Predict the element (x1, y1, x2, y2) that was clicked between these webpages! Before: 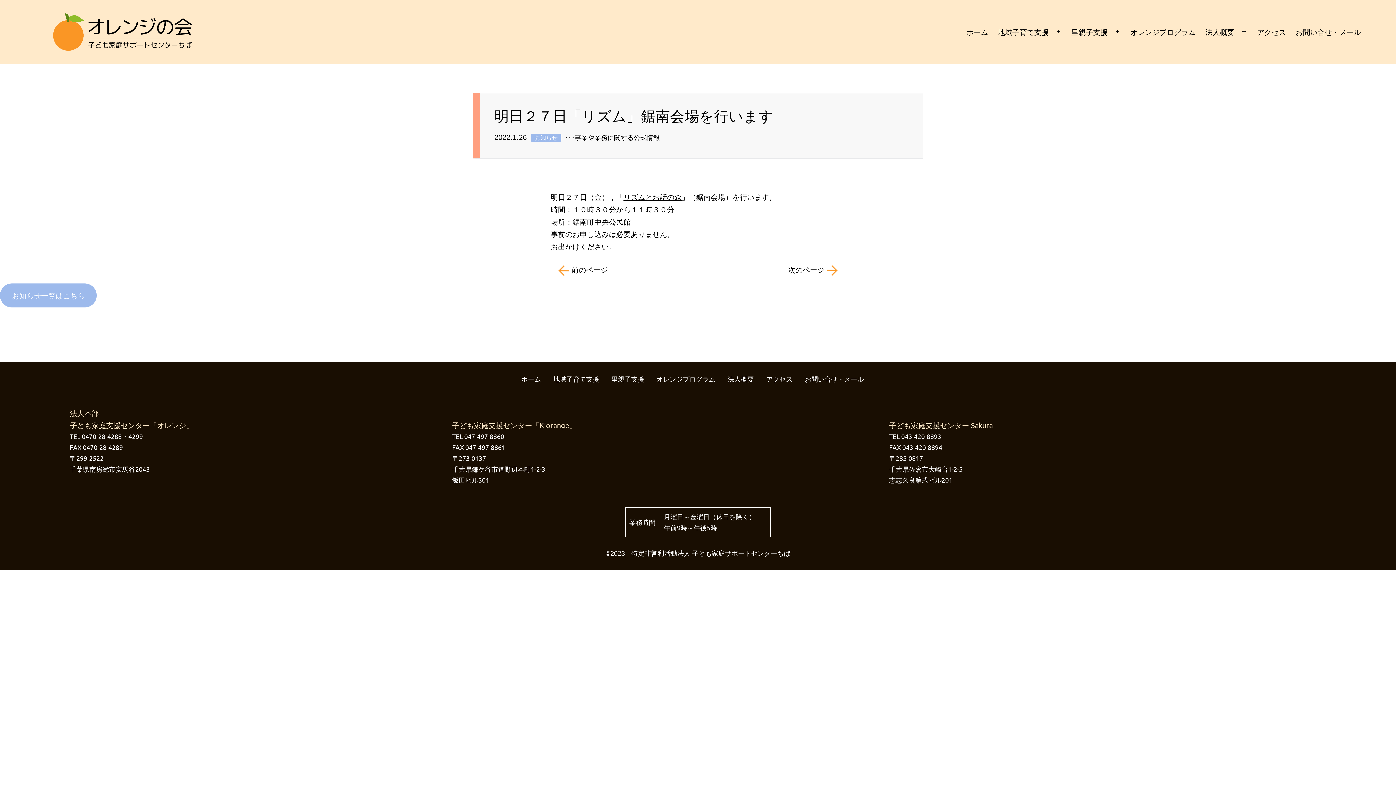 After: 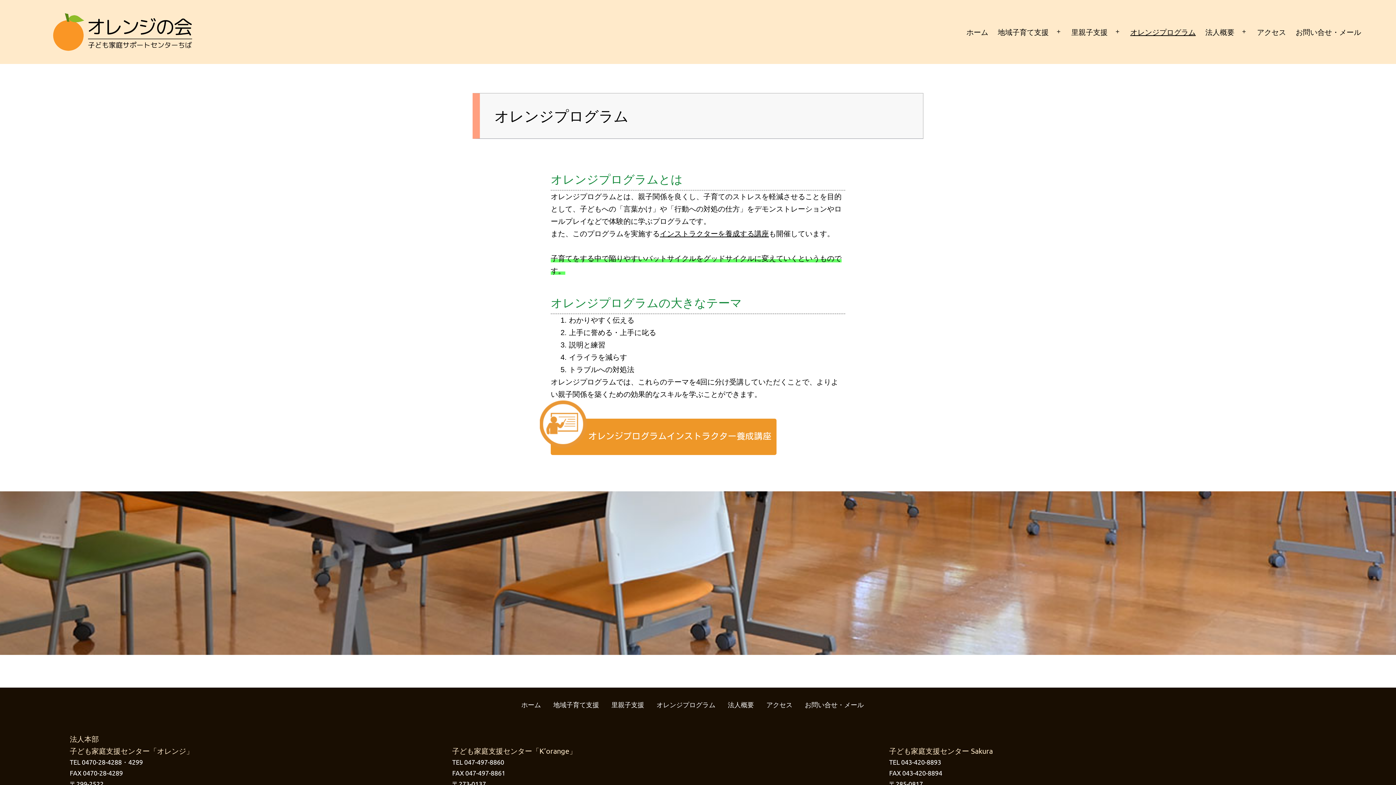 Action: bbox: (656, 375, 715, 382) label: オレンジプログラム